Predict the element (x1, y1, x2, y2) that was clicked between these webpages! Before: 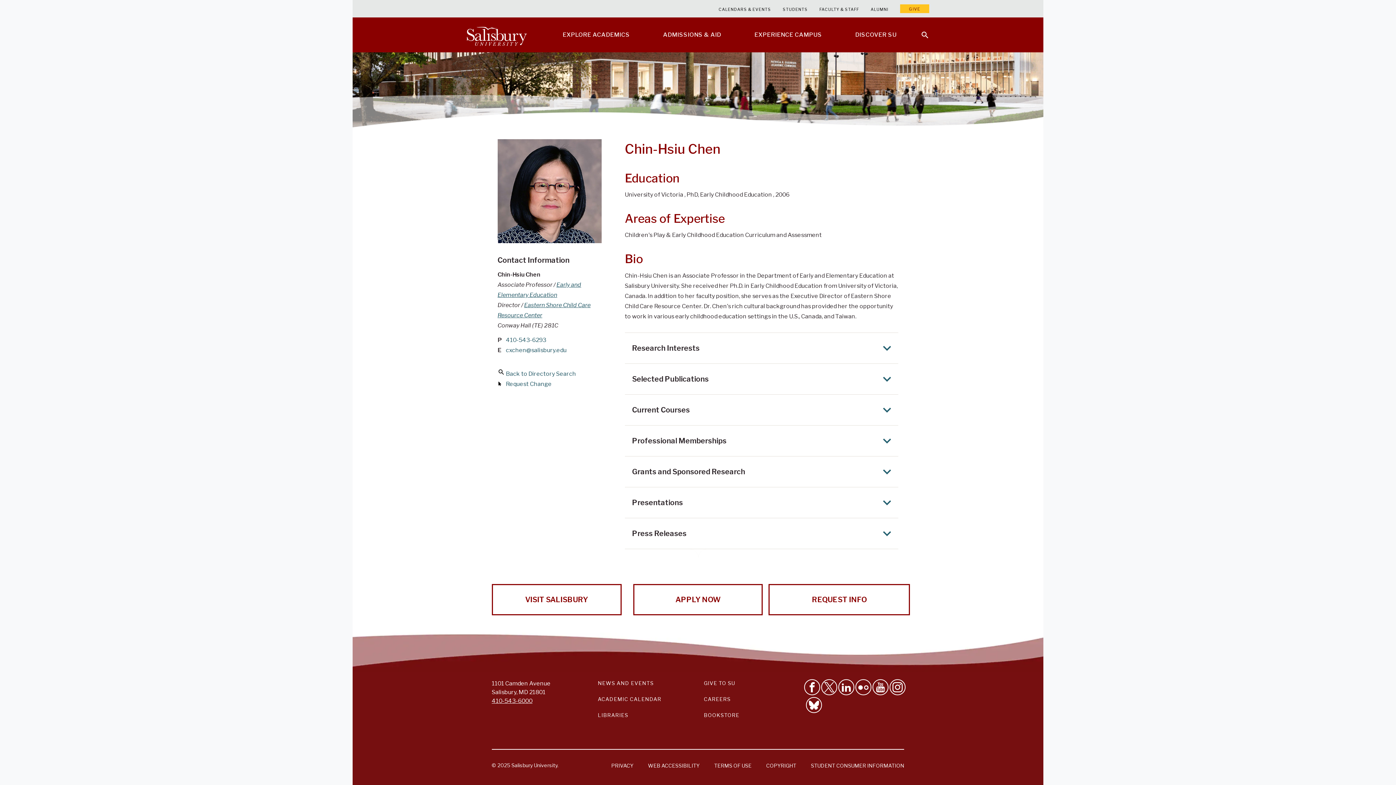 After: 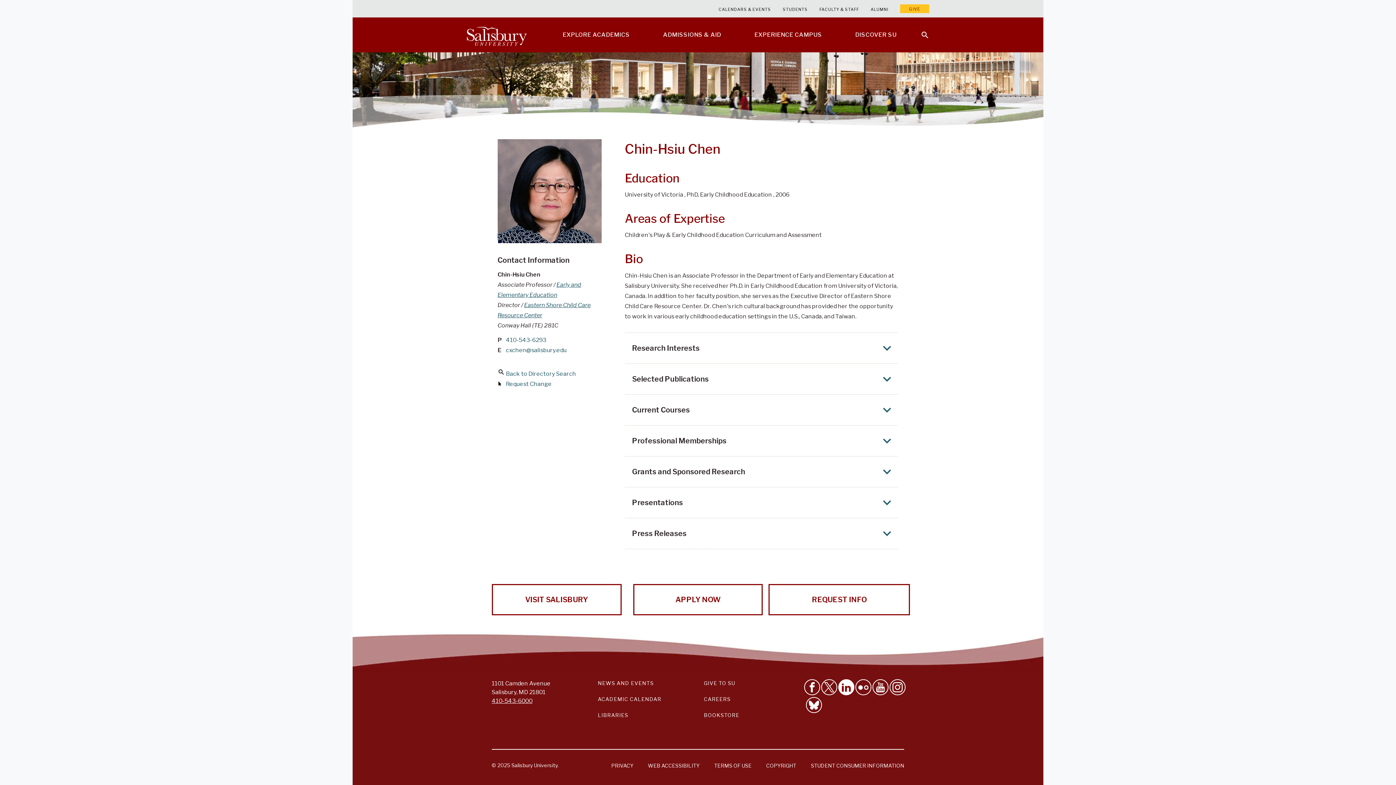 Action: bbox: (838, 679, 854, 695) label: Connect With Salisbury University on LinkedIn